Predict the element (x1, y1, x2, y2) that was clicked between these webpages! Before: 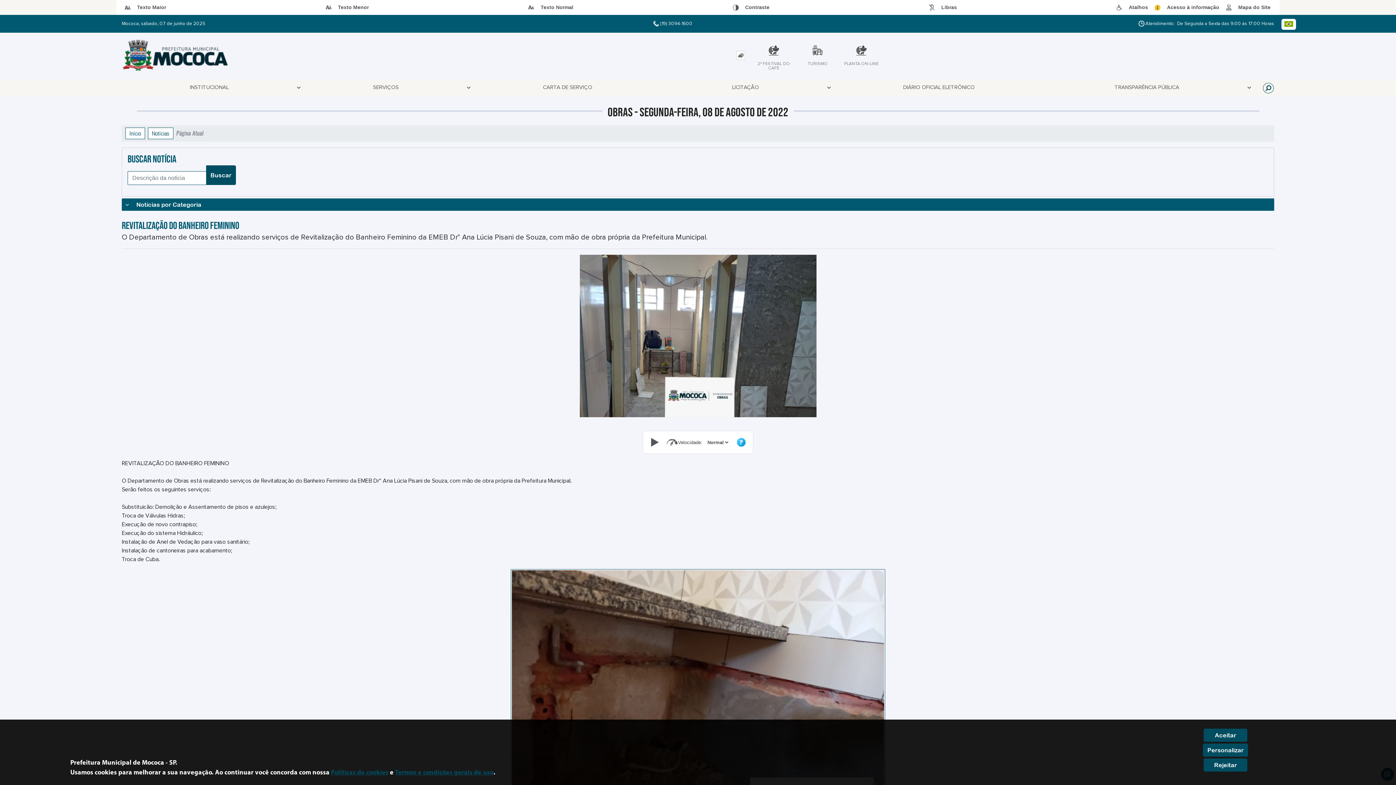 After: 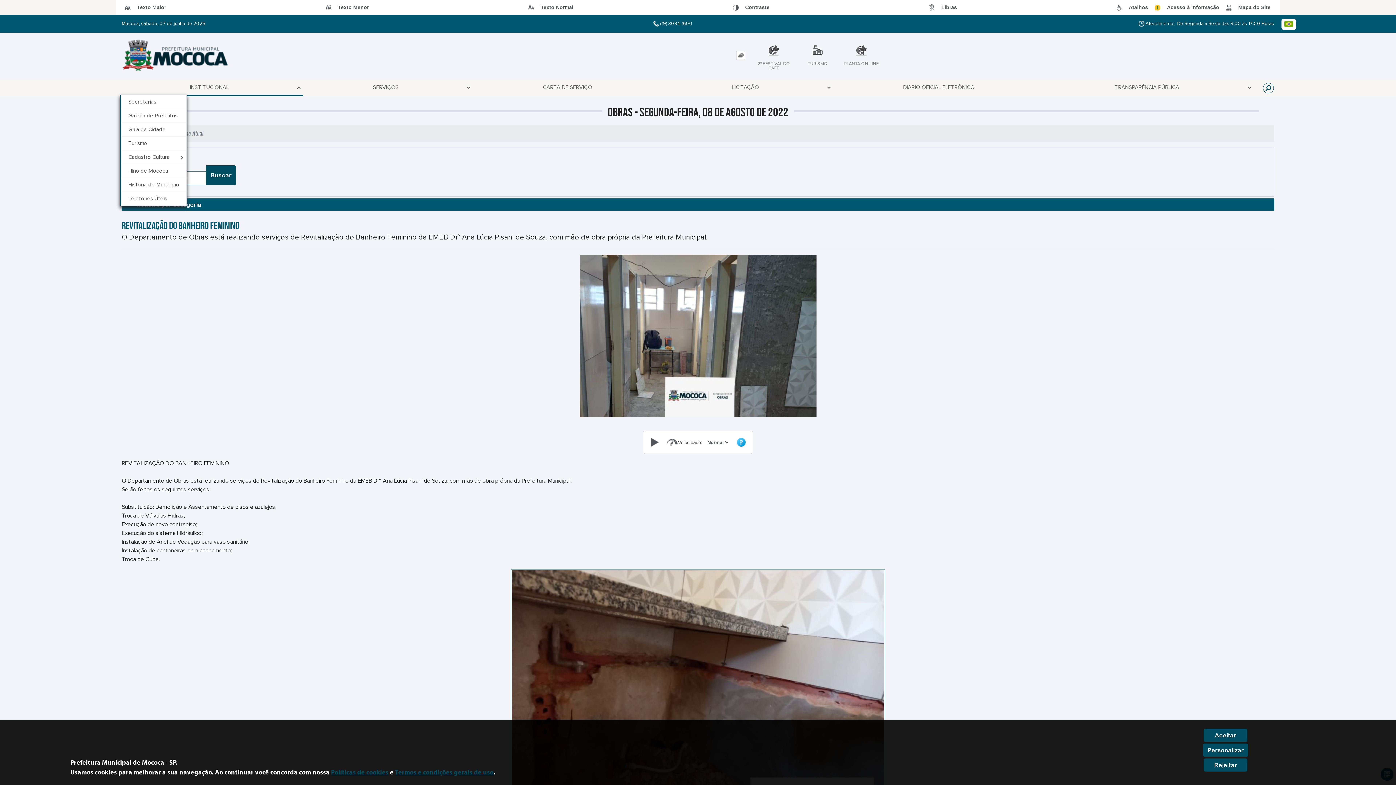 Action: label: INSTITUCIONAL bbox: (120, 80, 303, 94)